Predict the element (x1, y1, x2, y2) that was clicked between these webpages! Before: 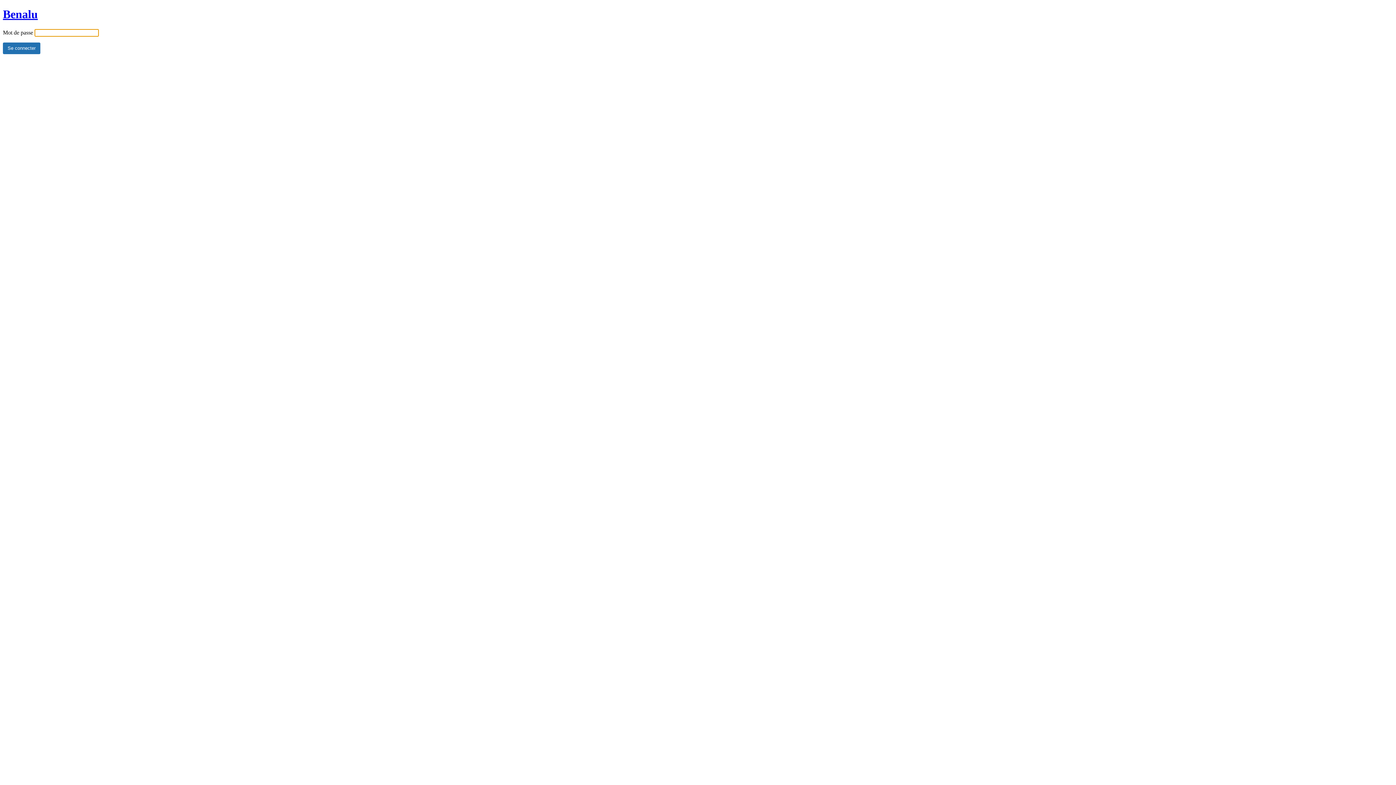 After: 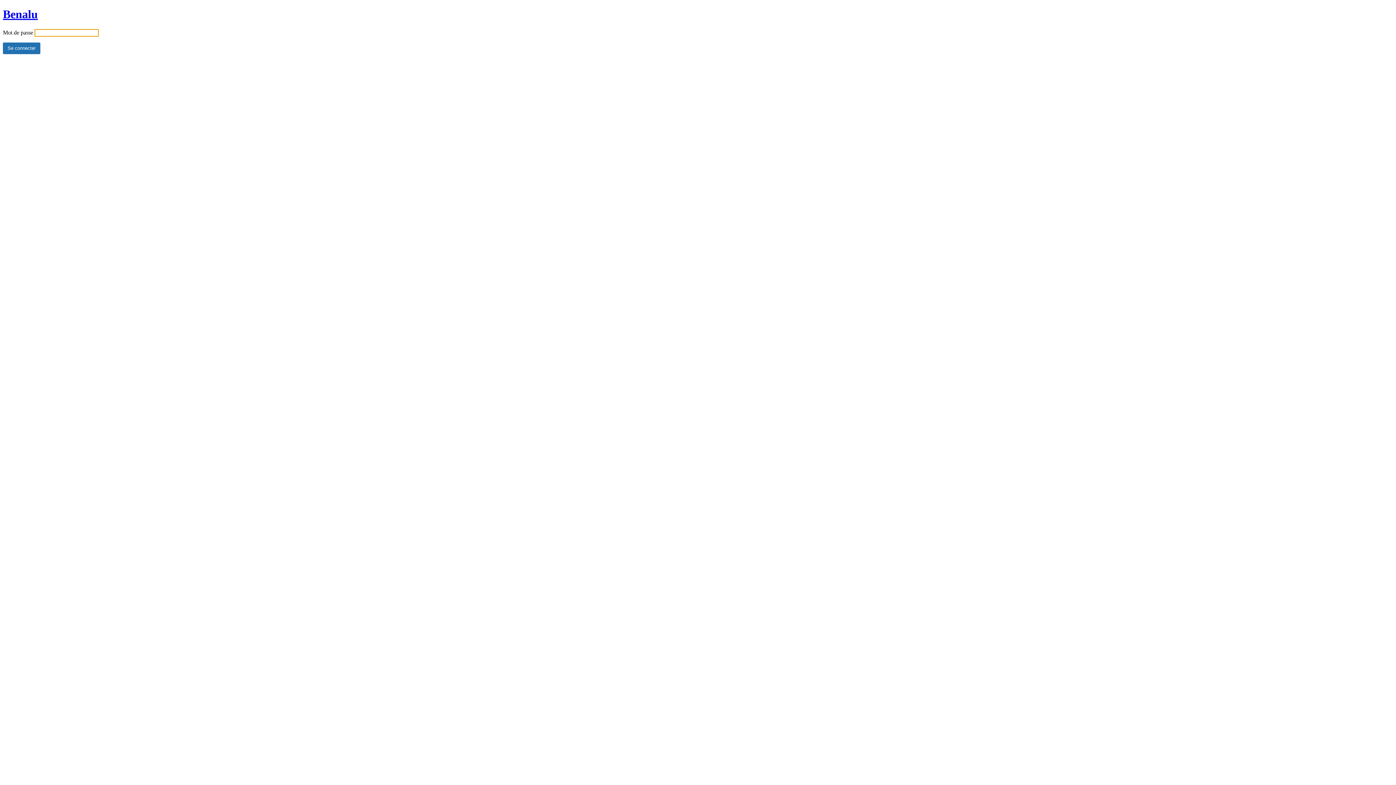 Action: label: Benalu bbox: (2, 7, 37, 20)